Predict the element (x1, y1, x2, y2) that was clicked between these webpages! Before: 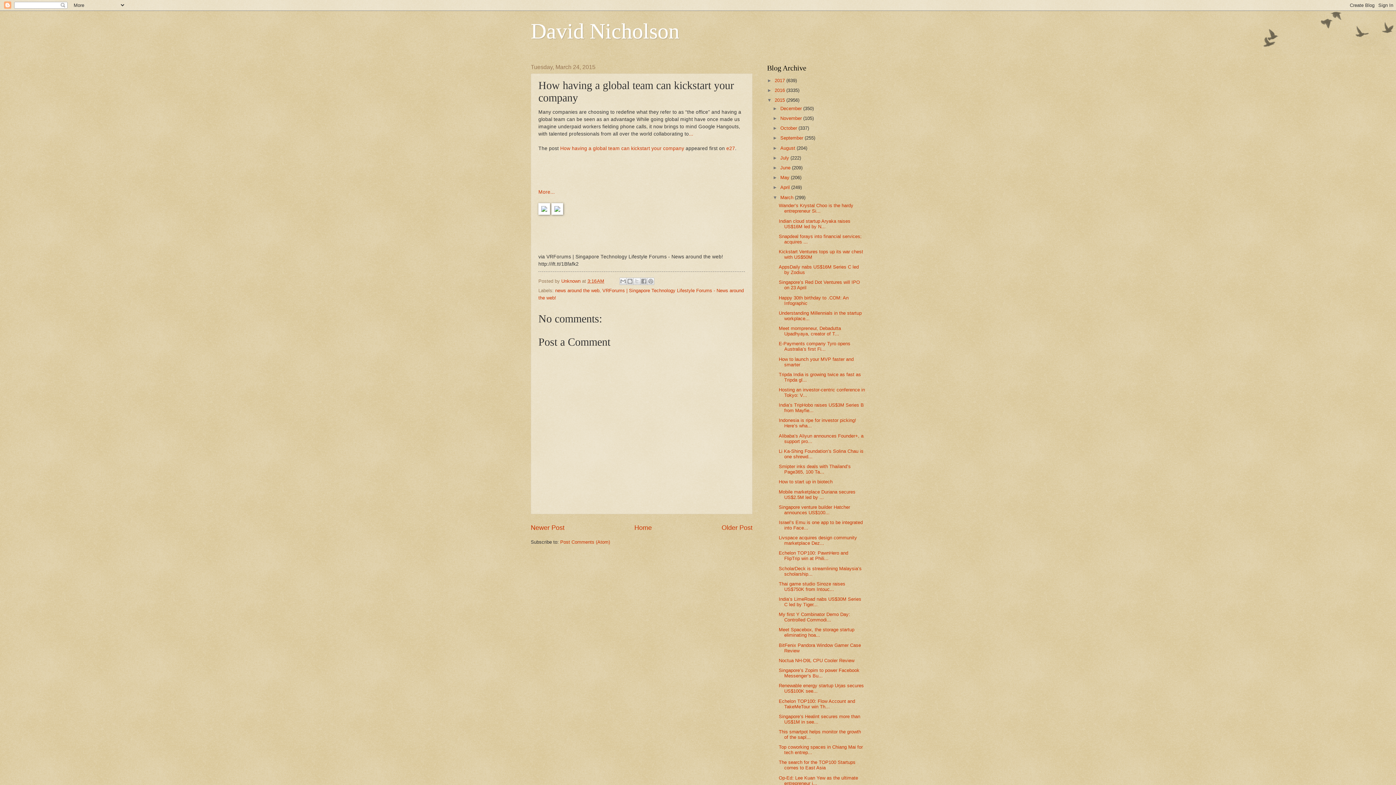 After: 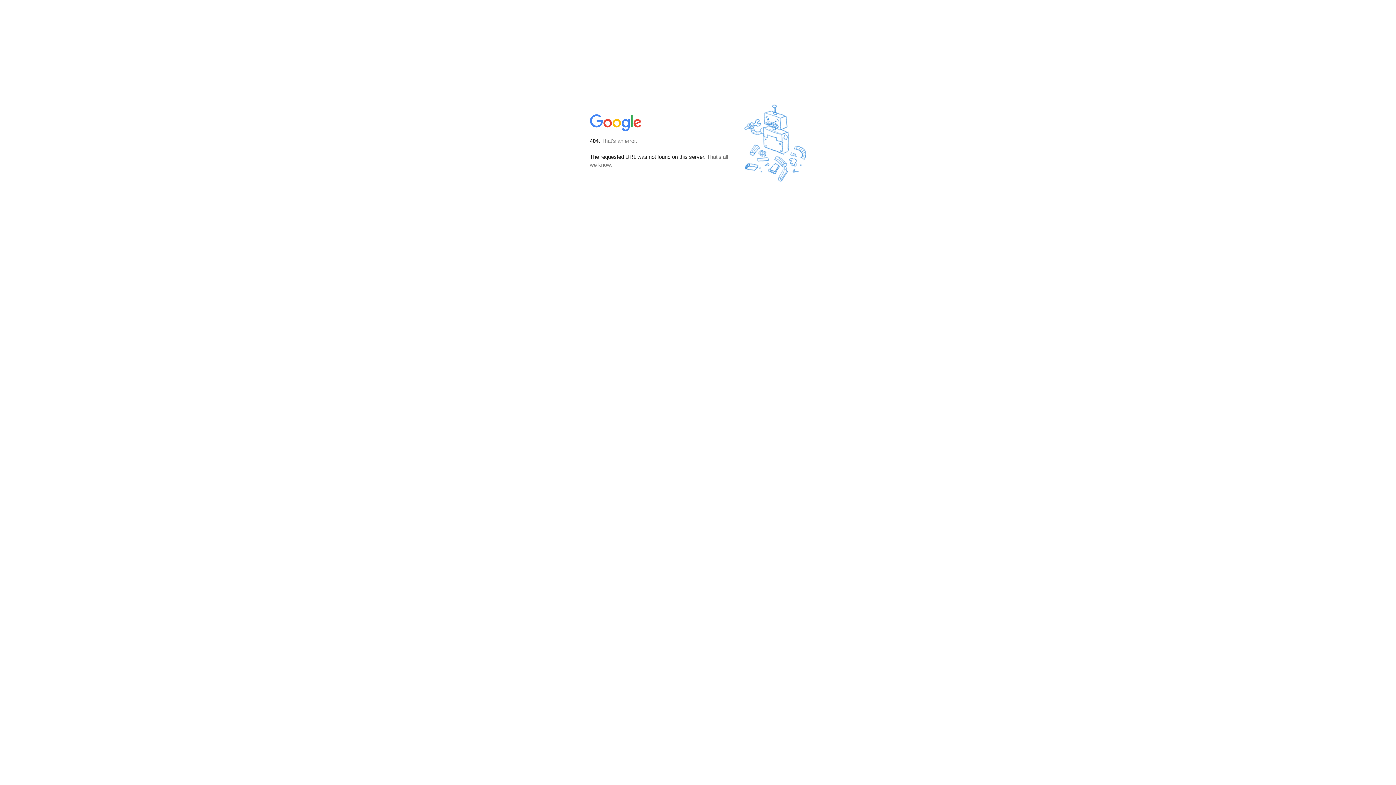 Action: bbox: (538, 210, 551, 215) label:  